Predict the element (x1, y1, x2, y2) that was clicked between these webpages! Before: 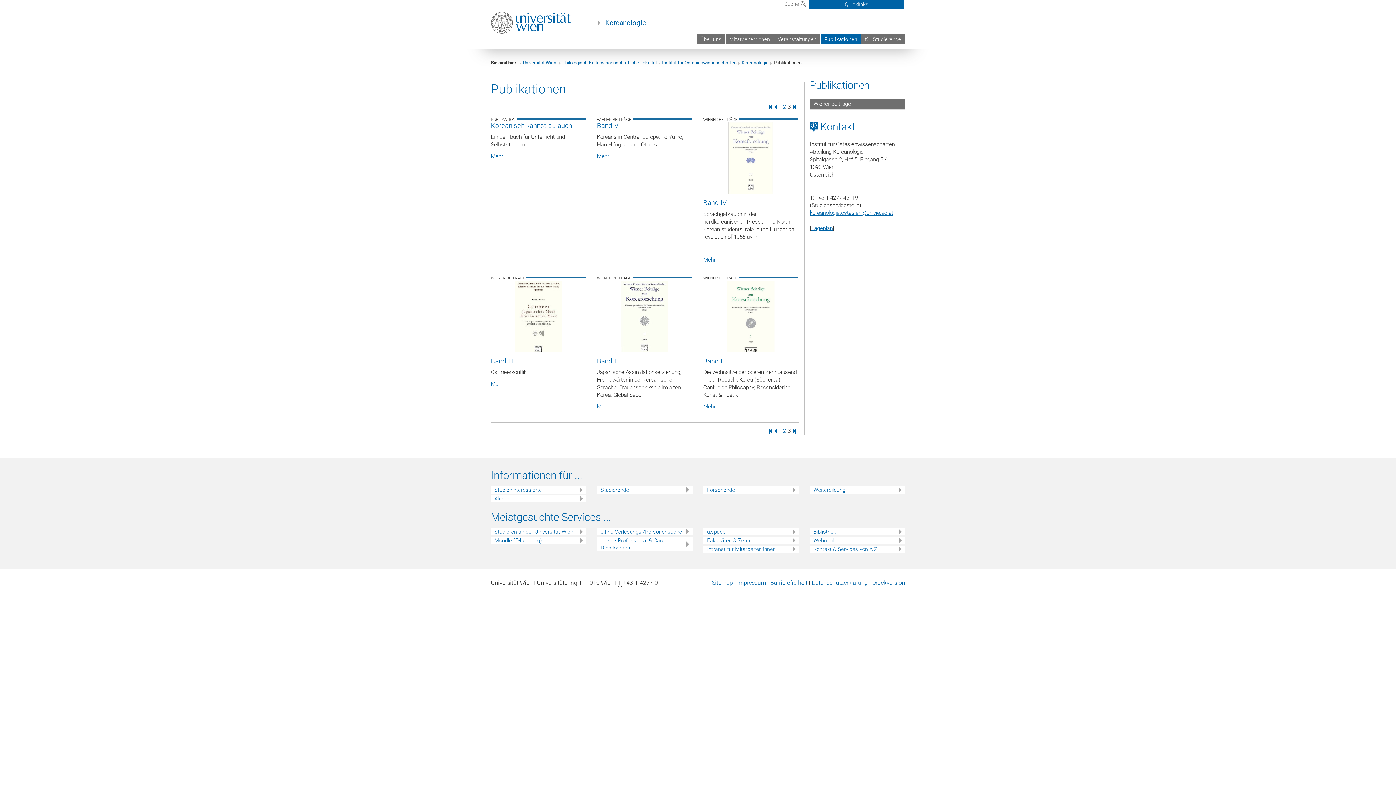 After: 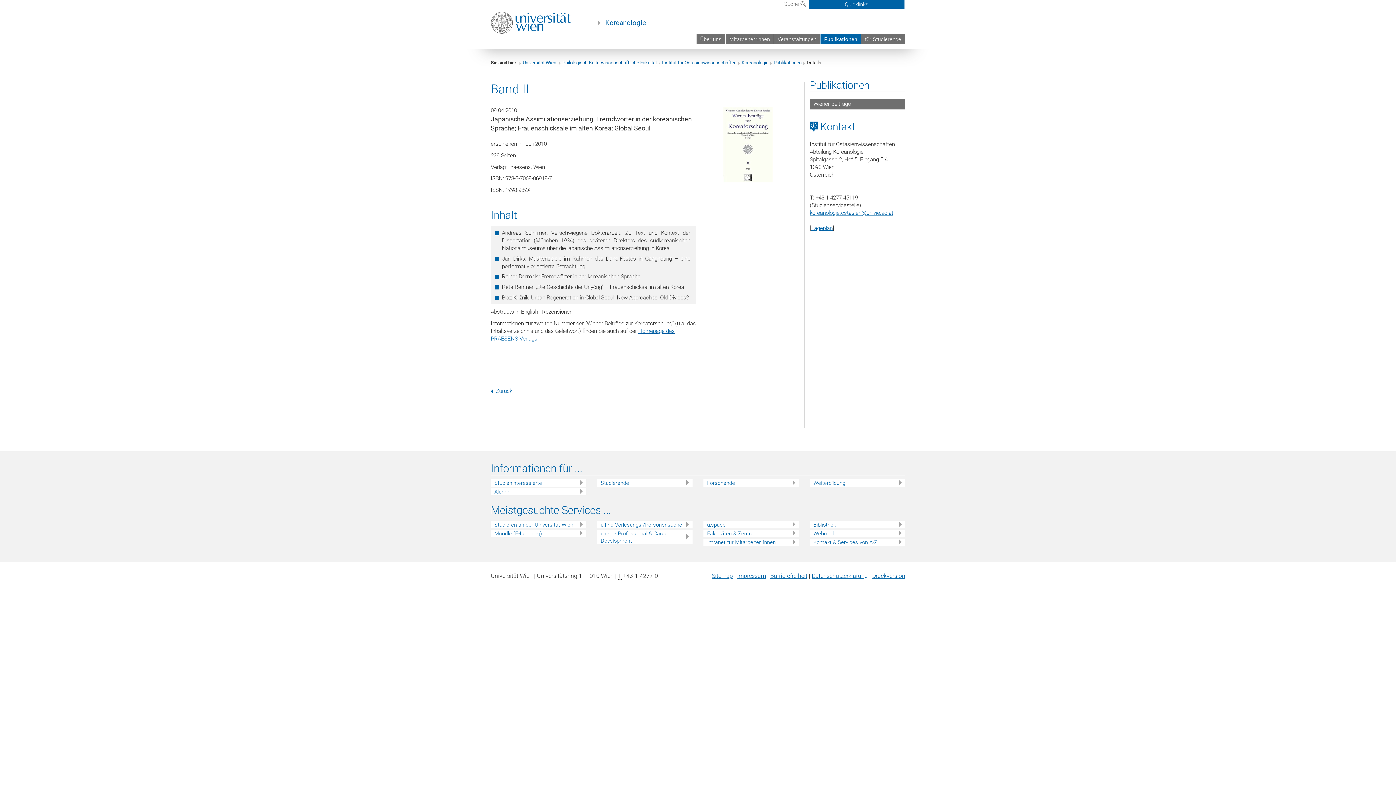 Action: bbox: (597, 280, 692, 365) label: Band II